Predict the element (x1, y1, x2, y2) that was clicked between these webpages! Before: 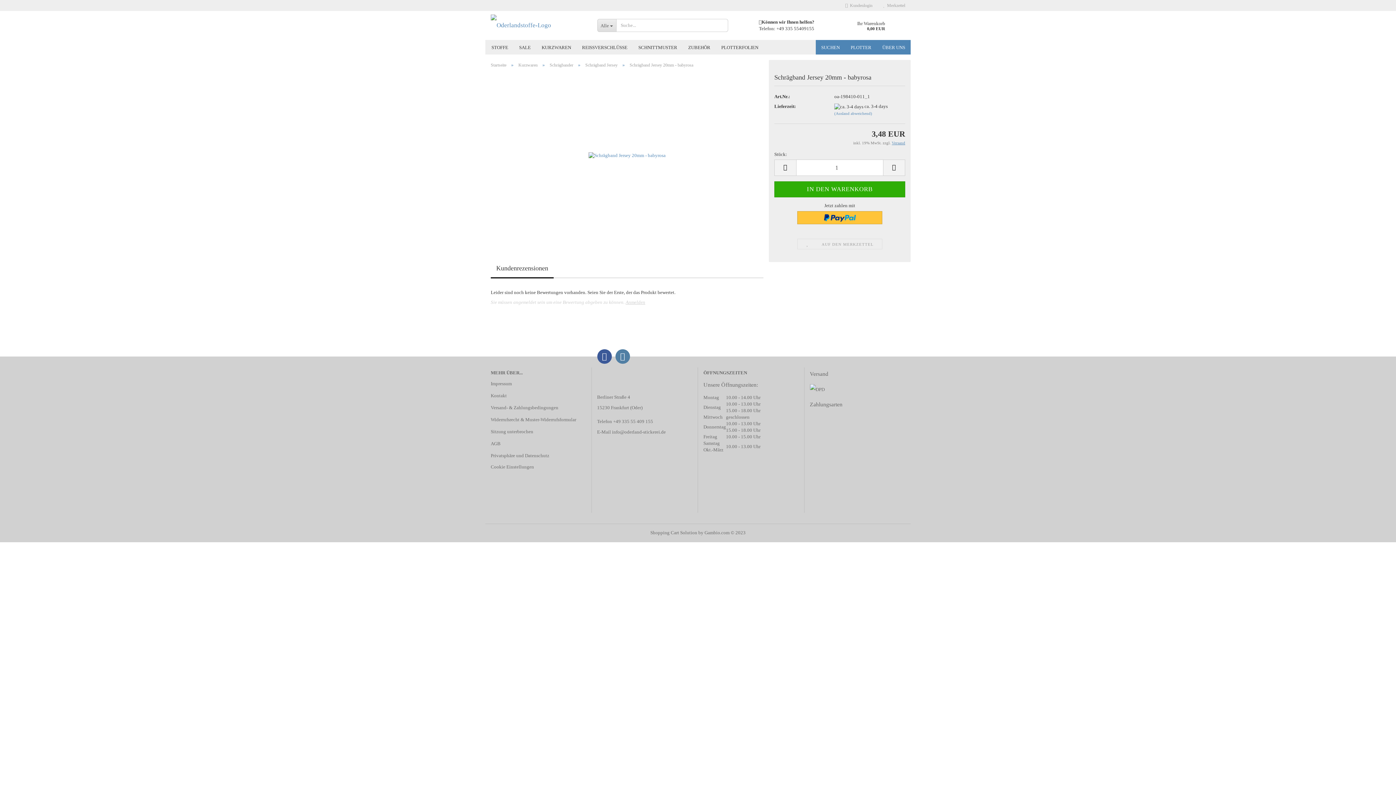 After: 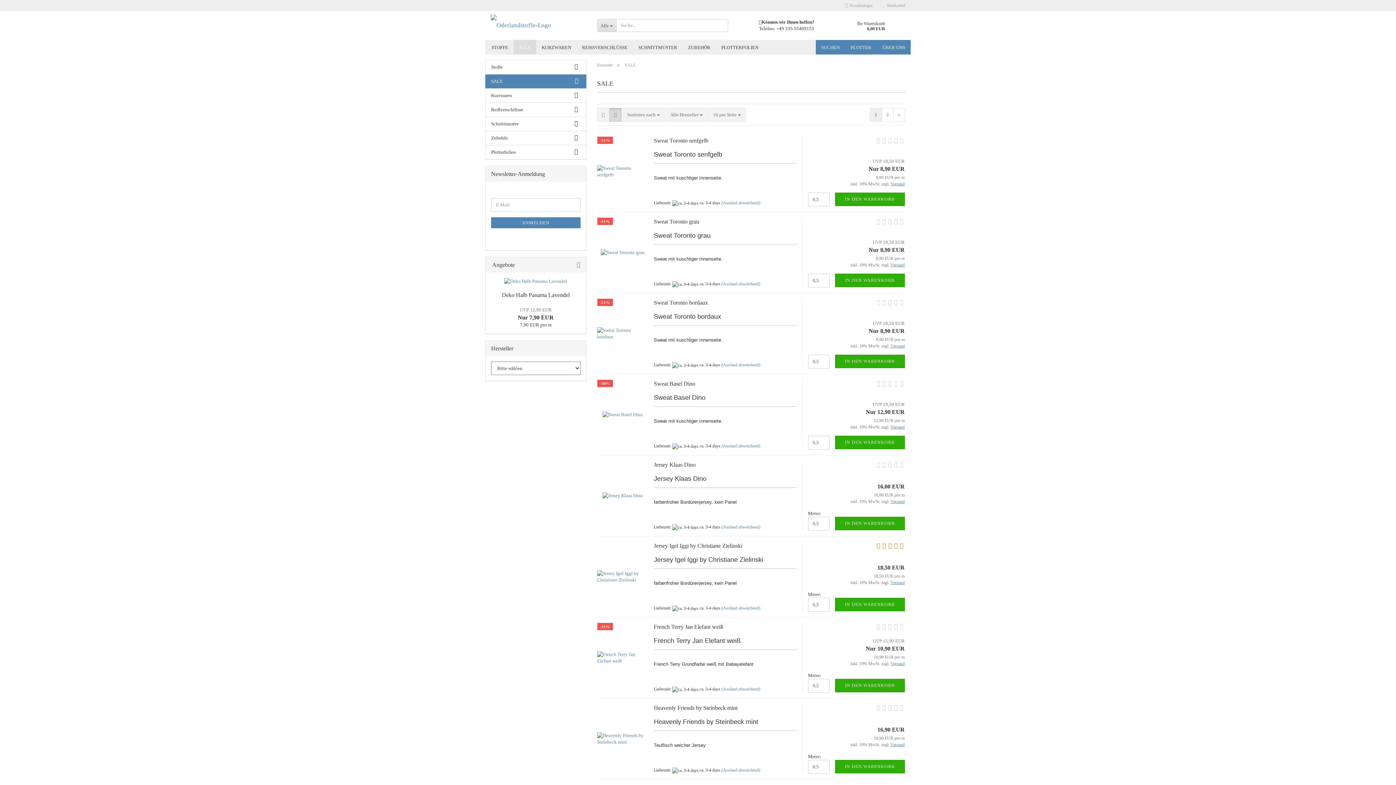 Action: bbox: (513, 40, 536, 54) label: SALE